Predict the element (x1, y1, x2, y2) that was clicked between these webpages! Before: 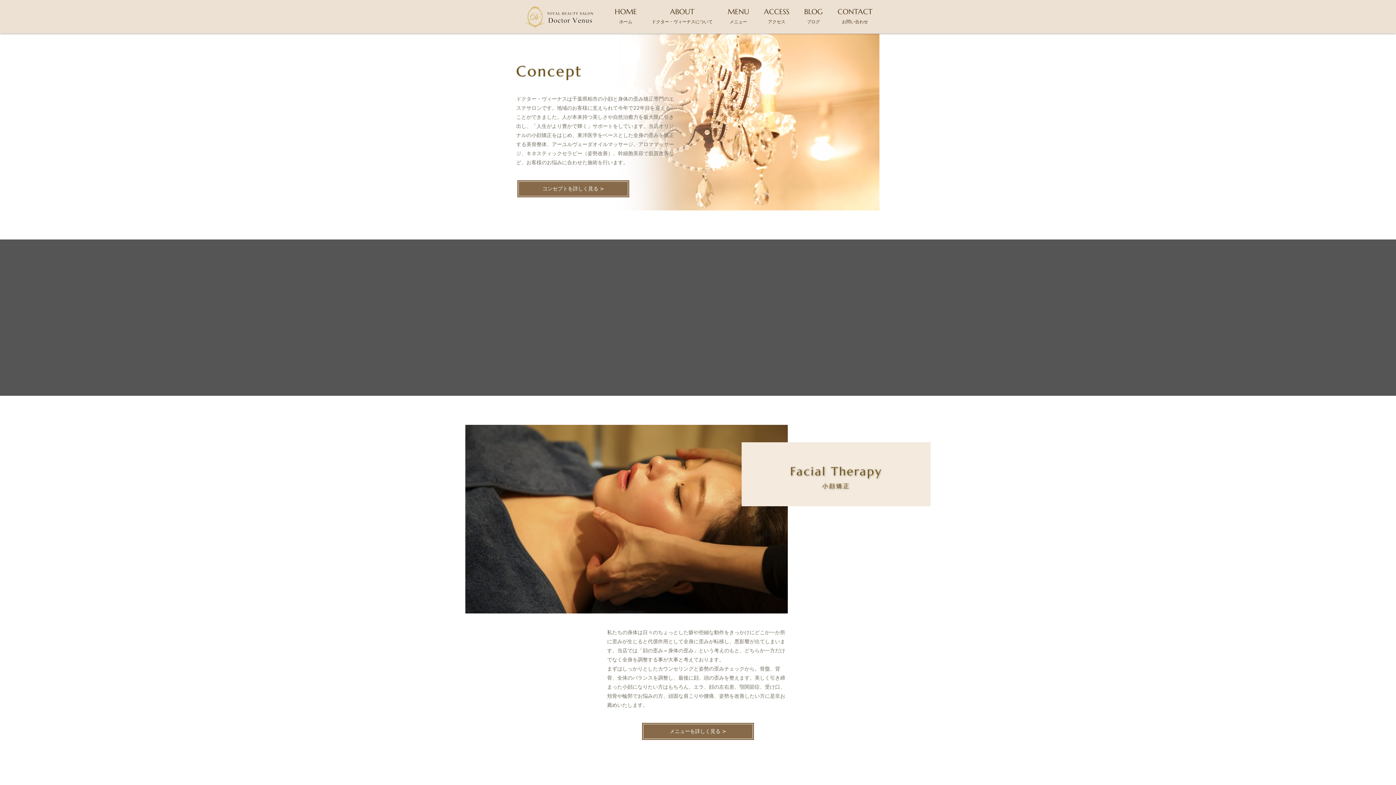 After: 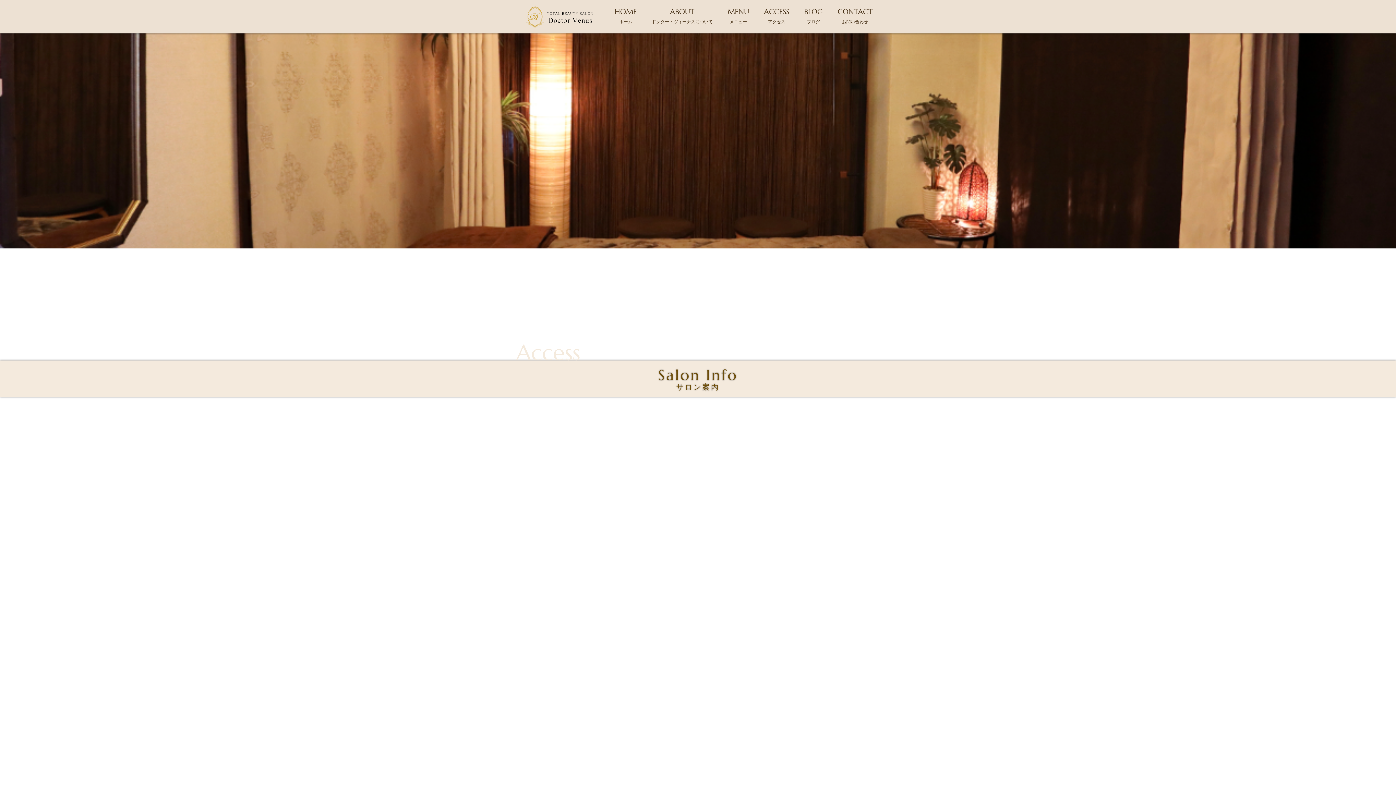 Action: bbox: (756, 0, 796, 33) label: ACCESS
アクセス